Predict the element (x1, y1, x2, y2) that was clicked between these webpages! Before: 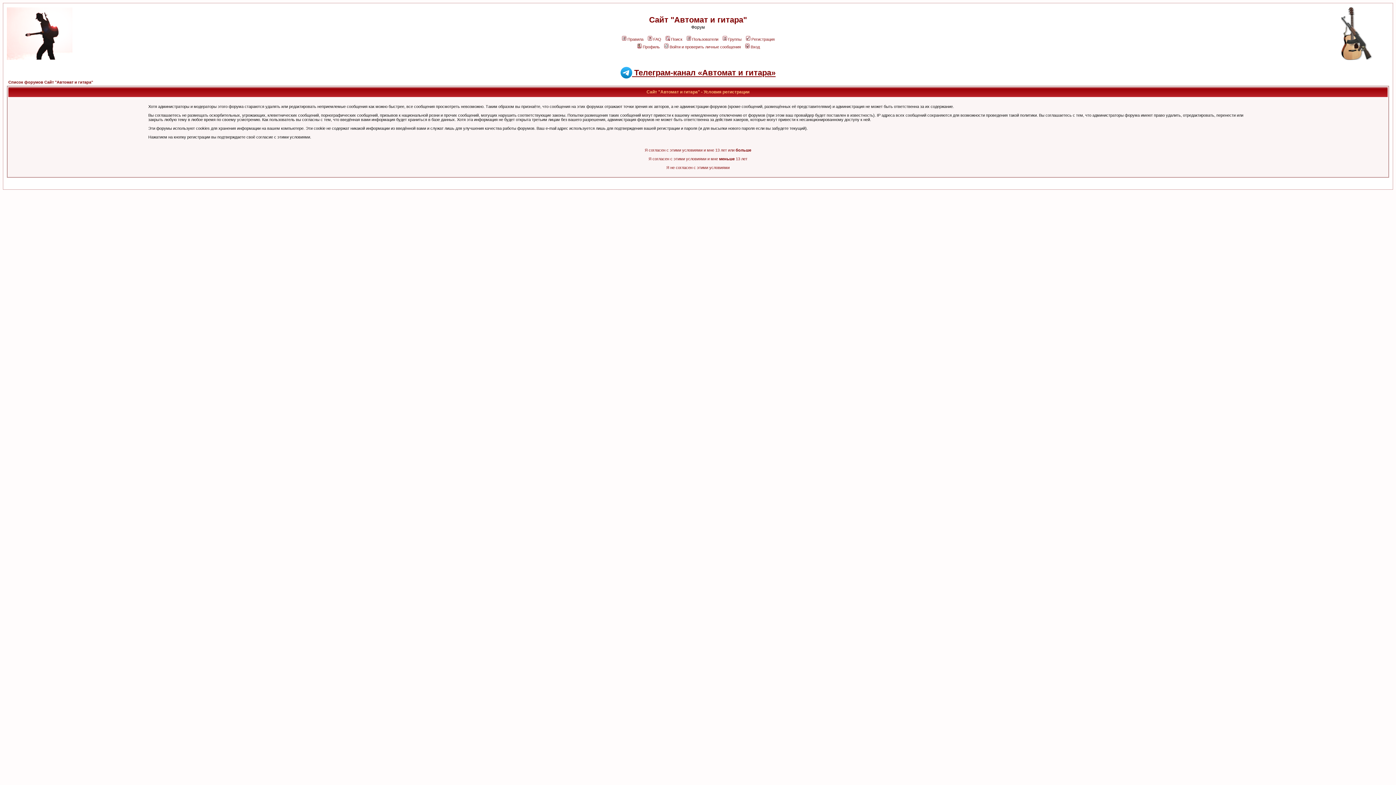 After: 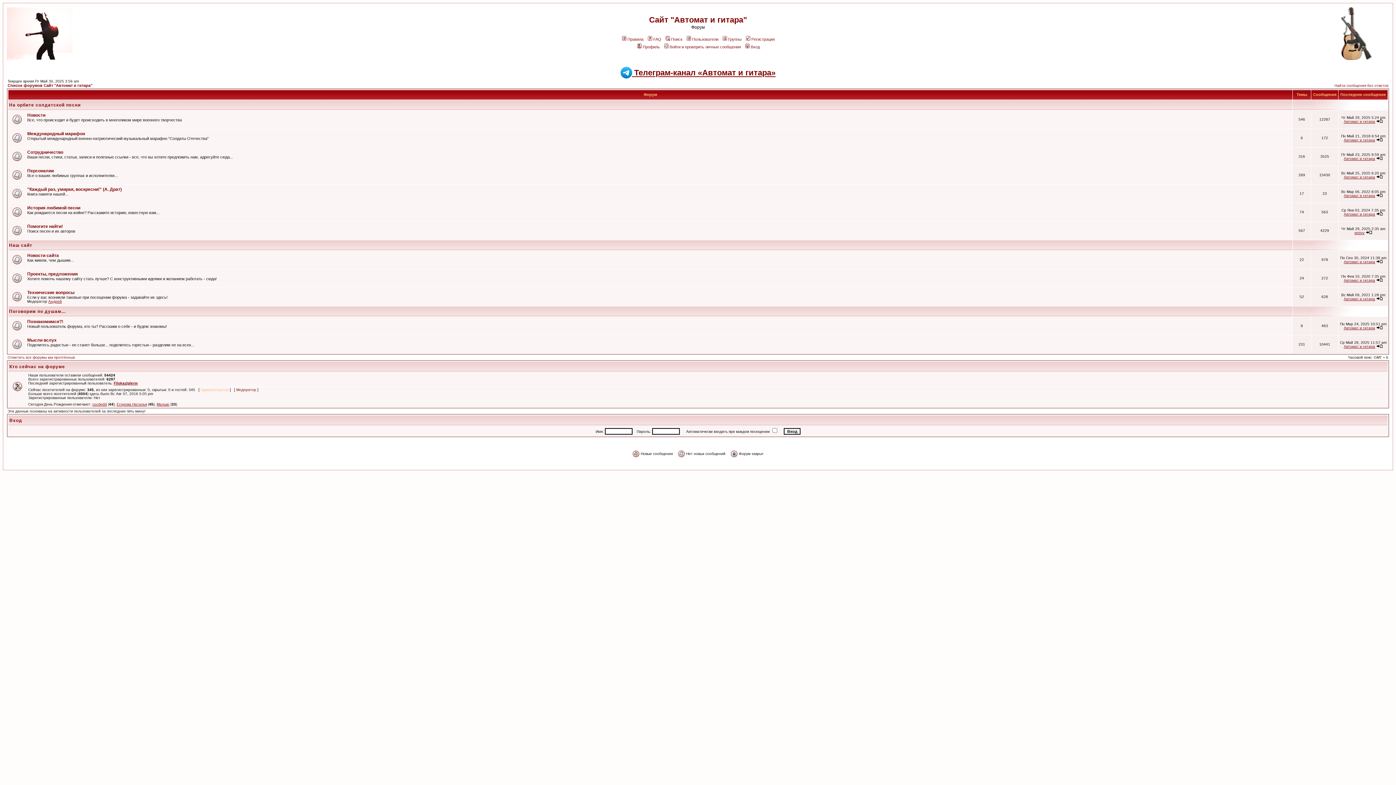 Action: bbox: (8, 80, 93, 84) label: Список форумов Сайт "Автомат и гитара"